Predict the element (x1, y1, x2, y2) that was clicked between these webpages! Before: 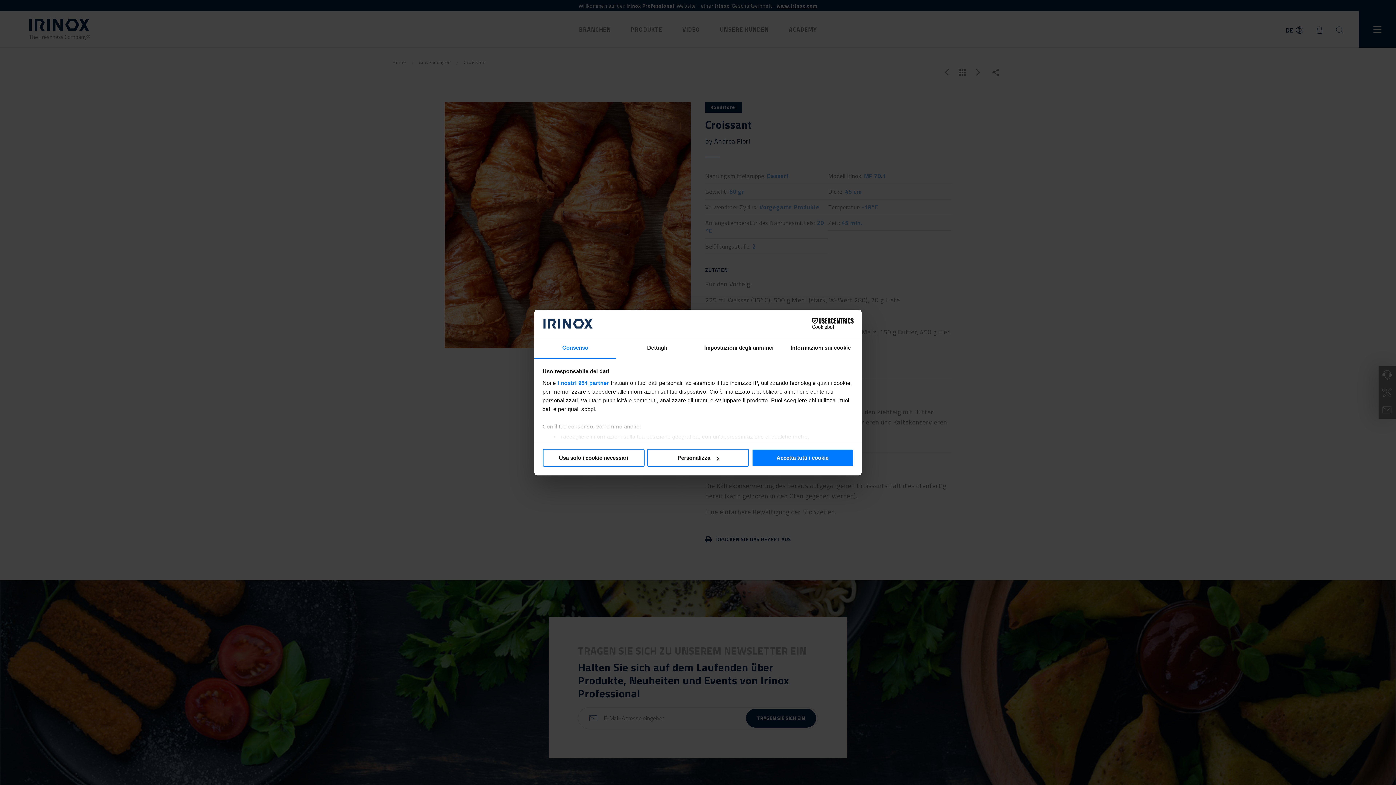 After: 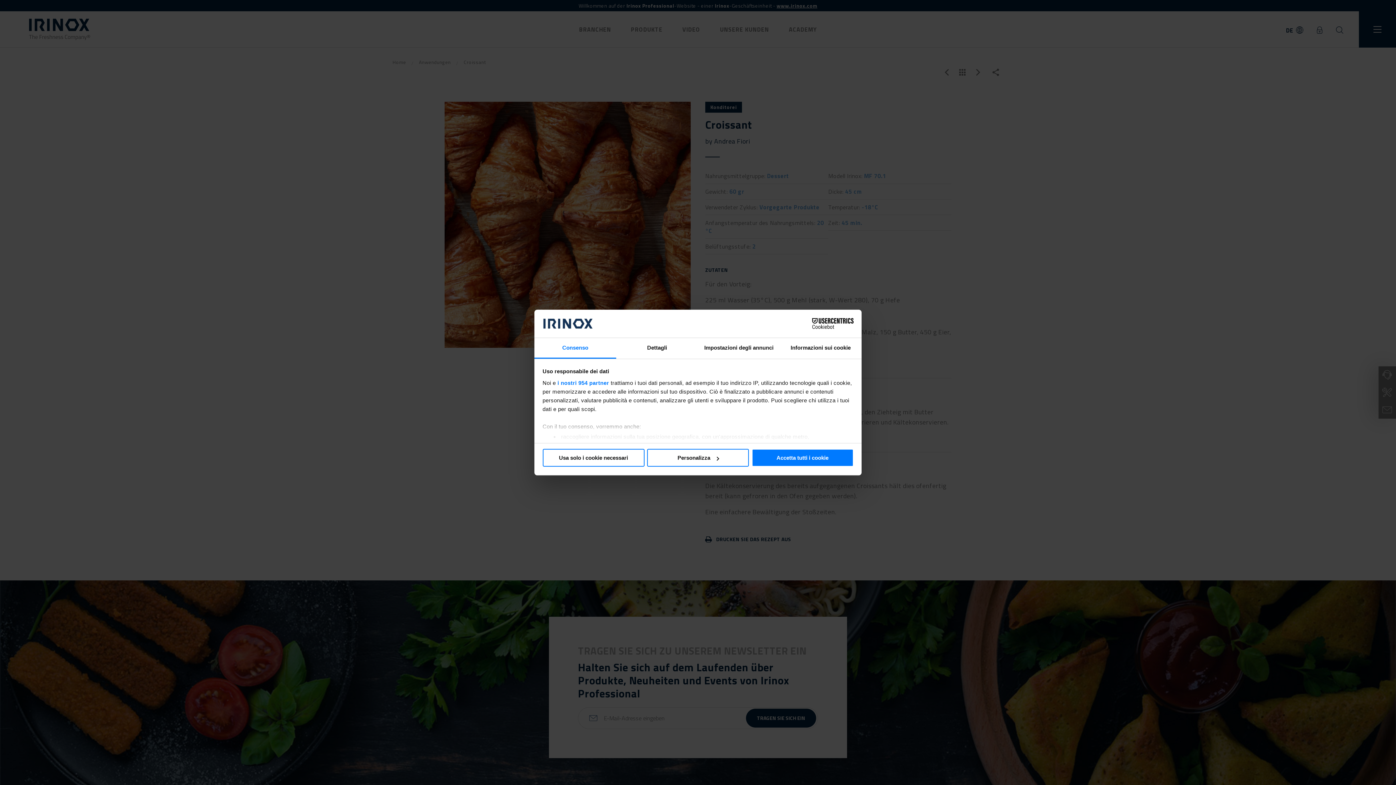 Action: bbox: (790, 318, 853, 329) label: Cookiebot - opens in a new window